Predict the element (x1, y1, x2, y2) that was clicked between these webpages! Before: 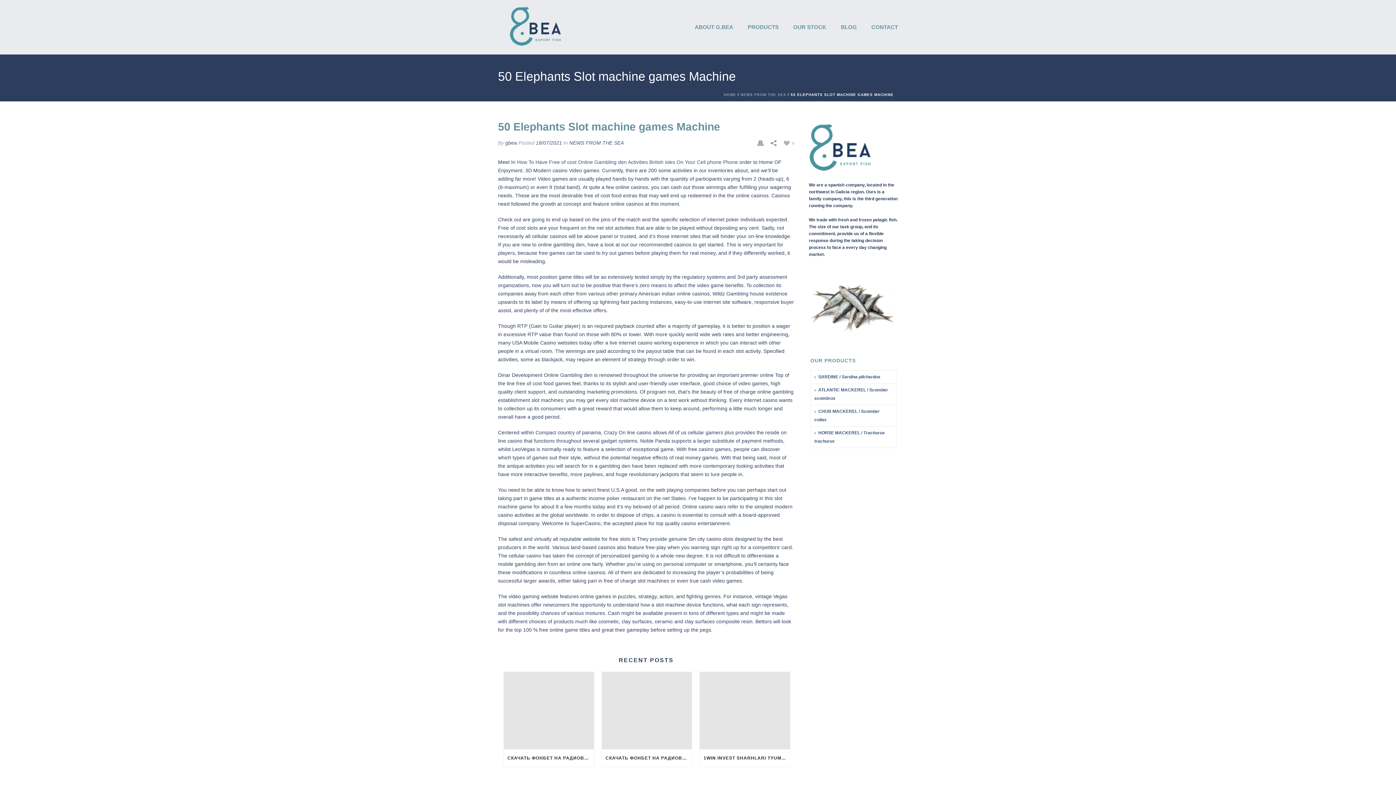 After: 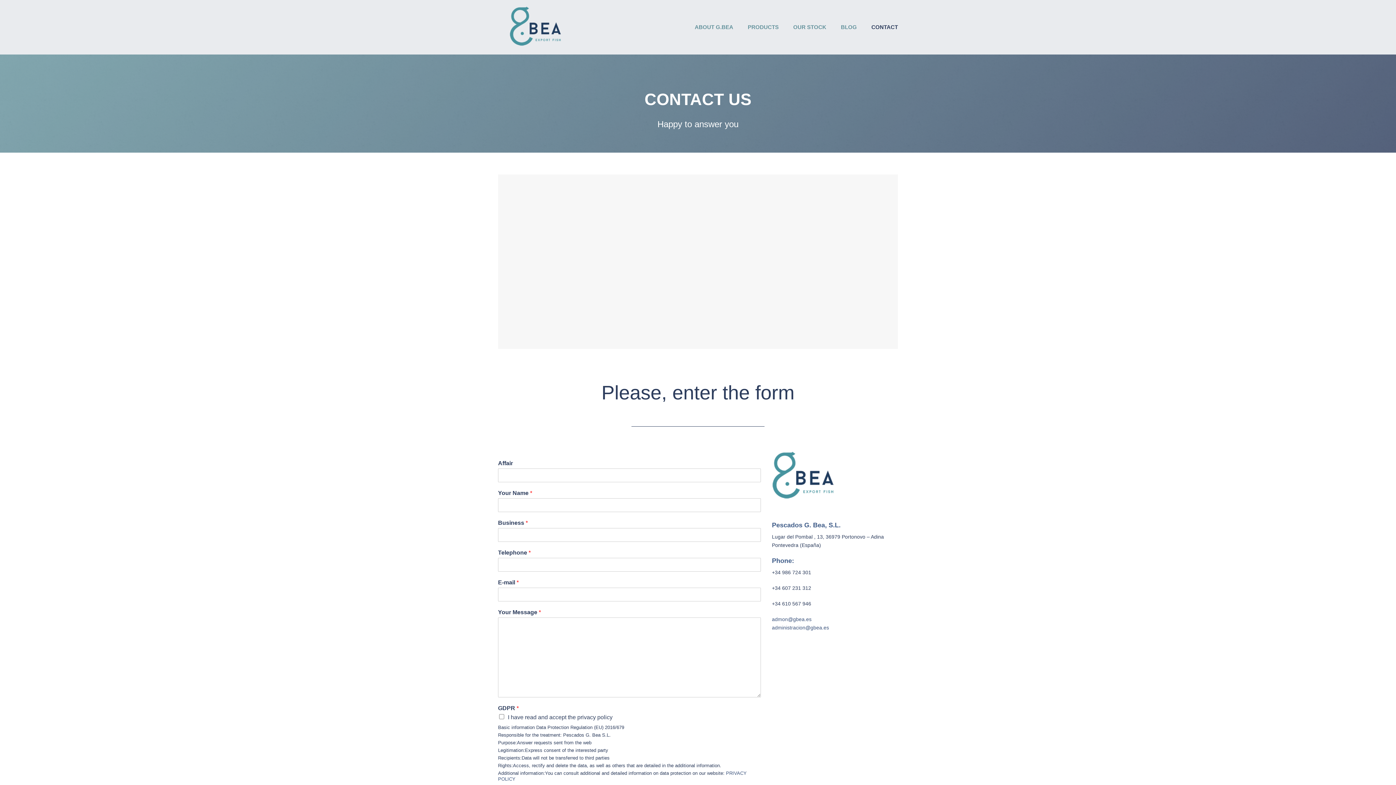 Action: label: CONTACT bbox: (864, 0, 905, 54)